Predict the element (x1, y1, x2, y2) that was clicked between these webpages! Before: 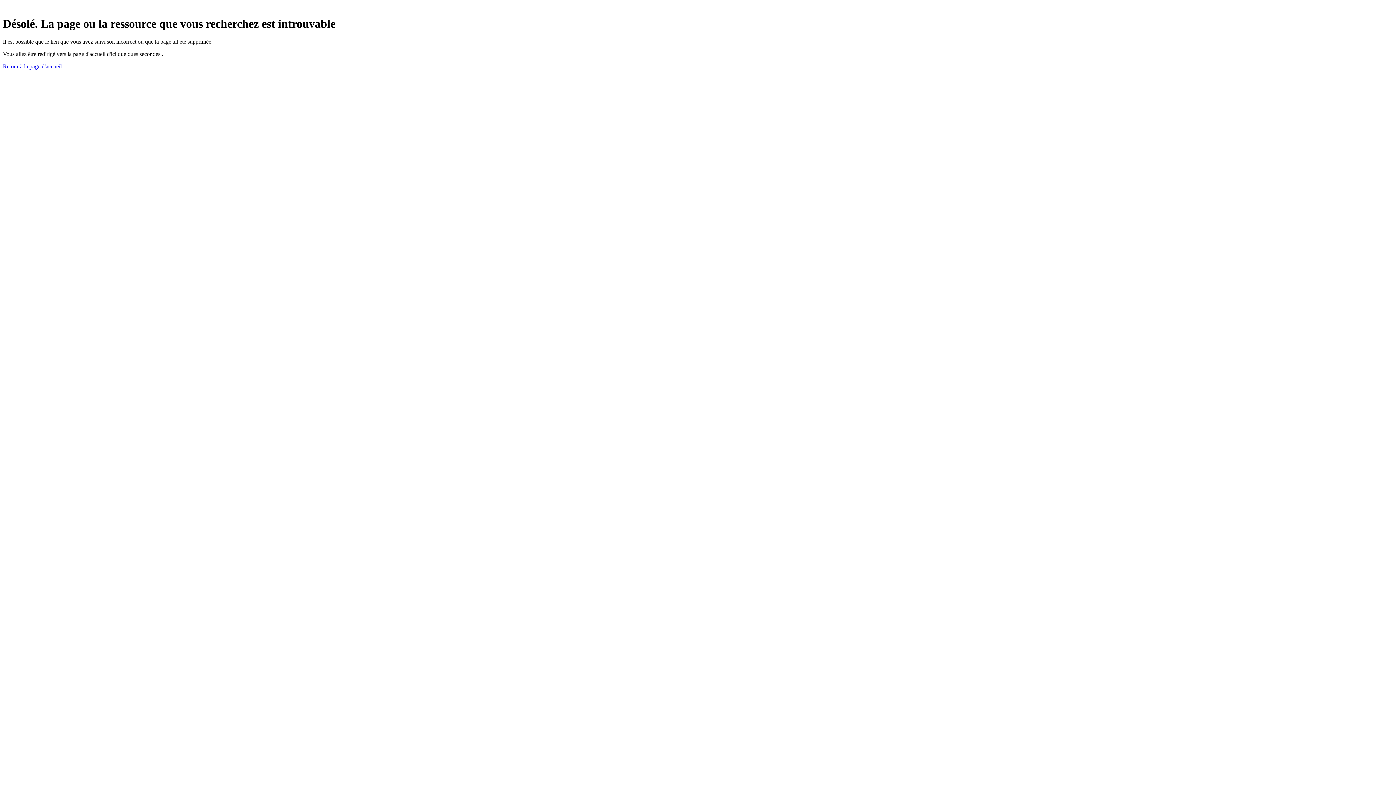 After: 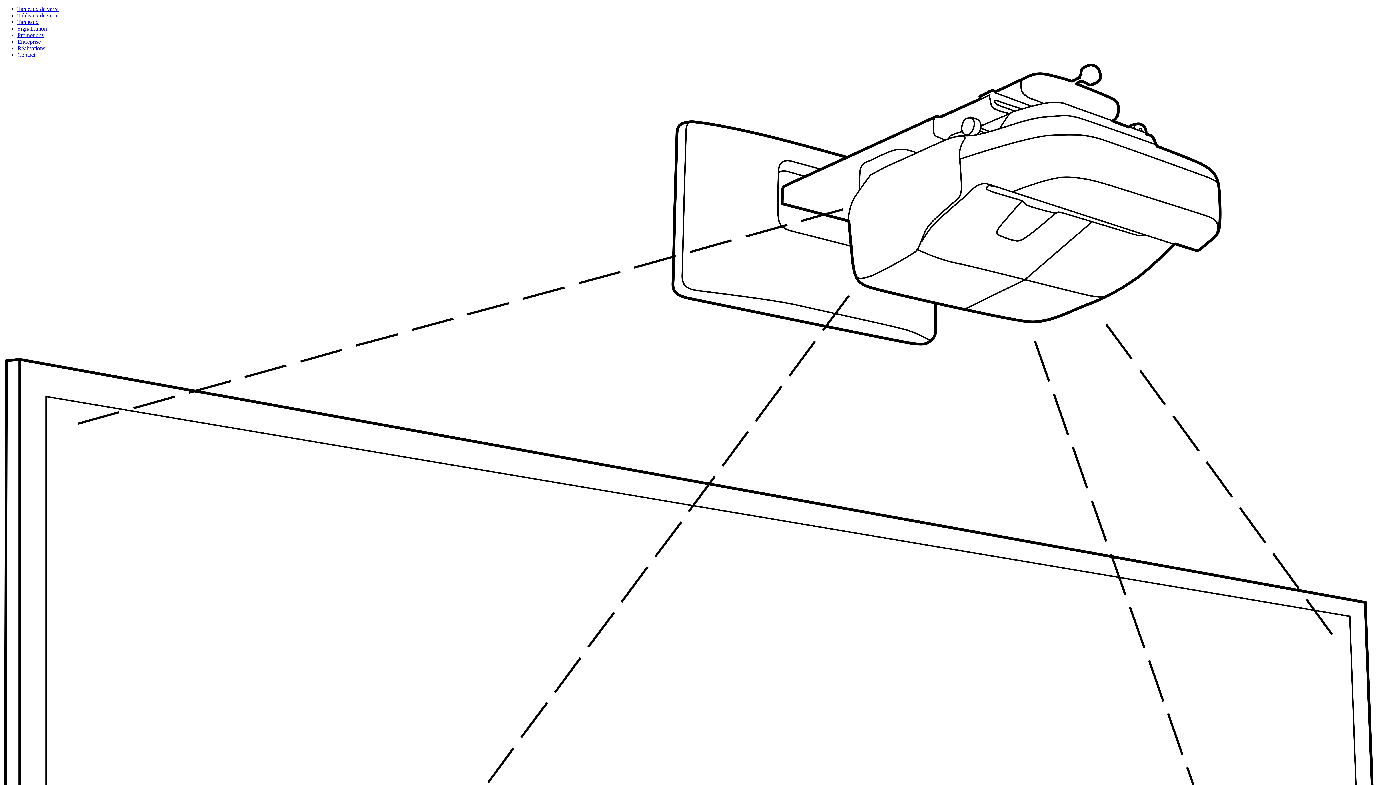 Action: bbox: (2, 63, 61, 69) label: Retour à la page d'accueil